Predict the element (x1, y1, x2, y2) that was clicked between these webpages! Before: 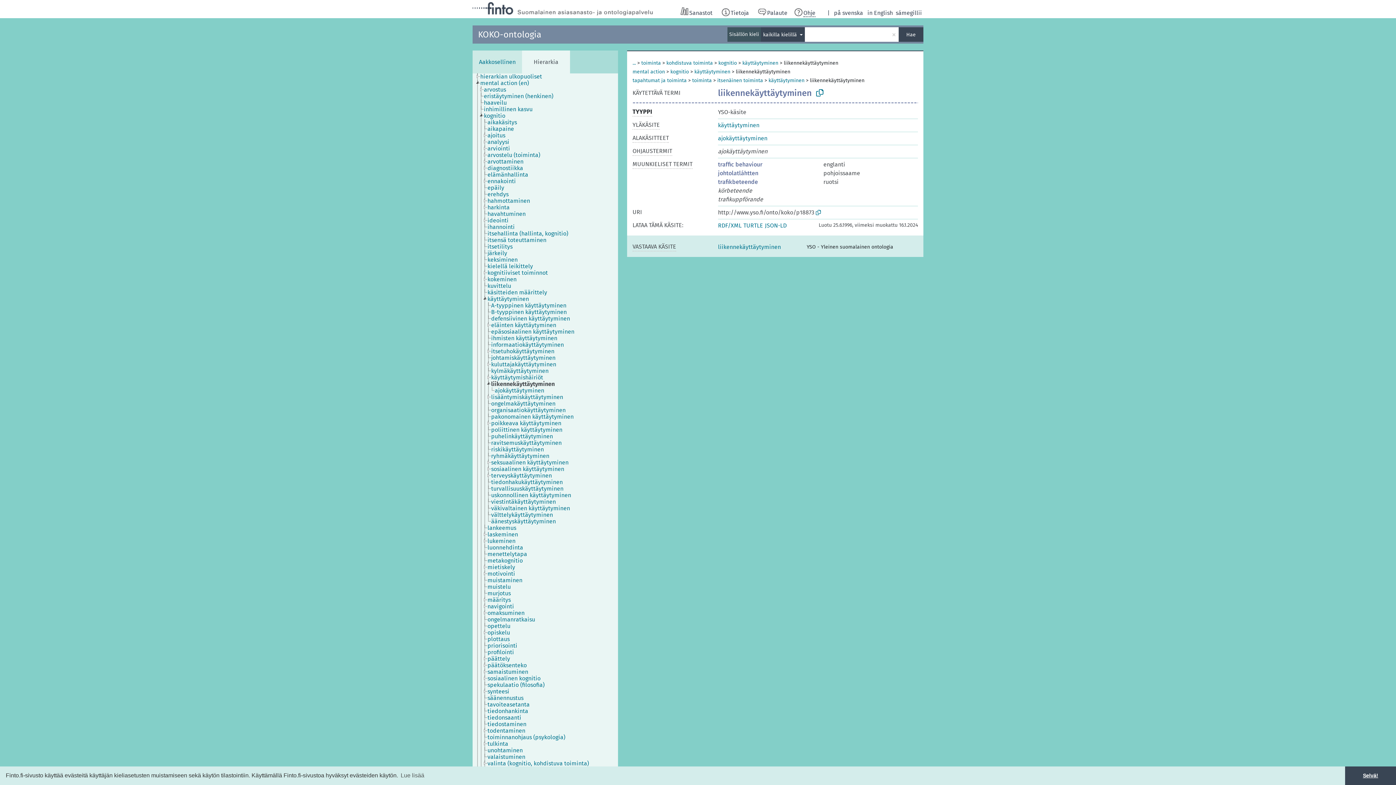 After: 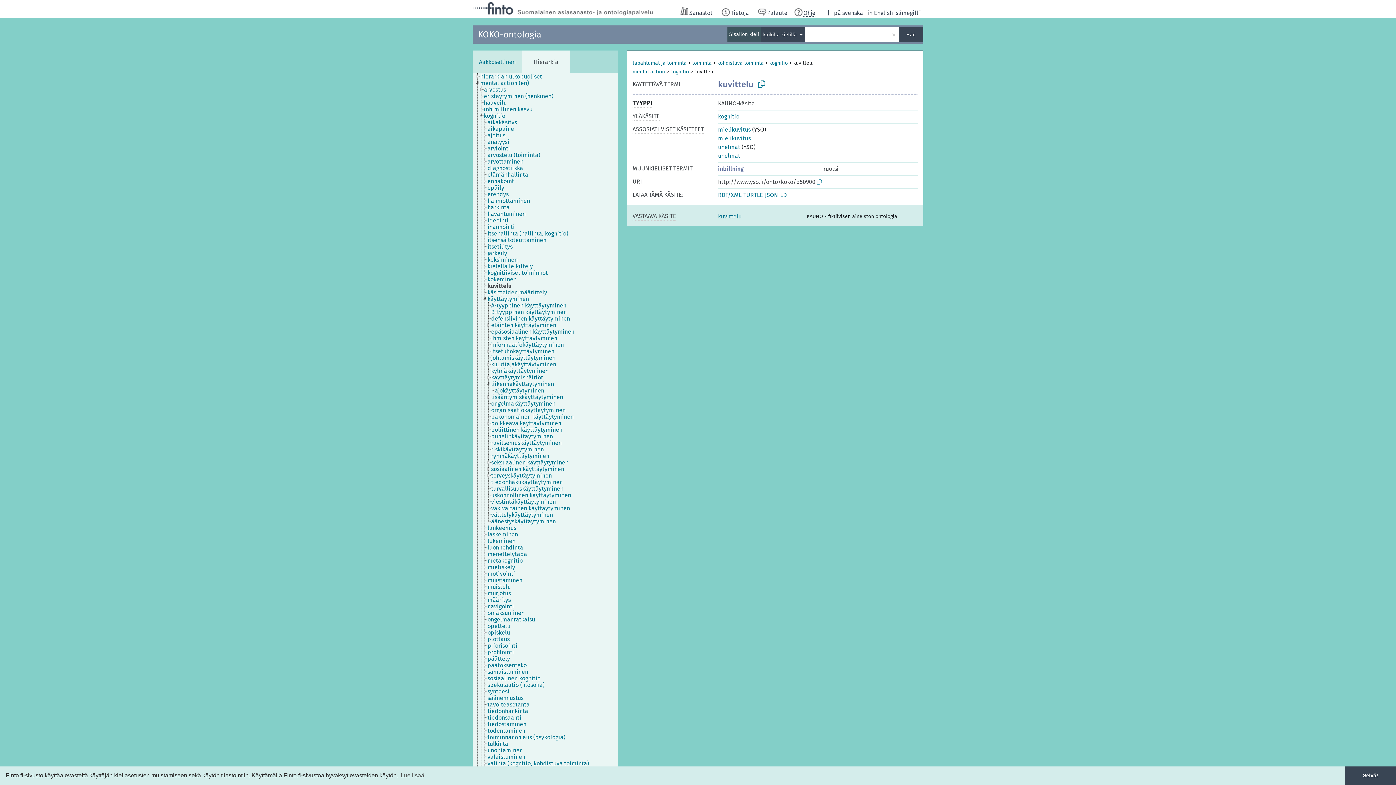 Action: bbox: (487, 282, 517, 289) label: kuvittelu